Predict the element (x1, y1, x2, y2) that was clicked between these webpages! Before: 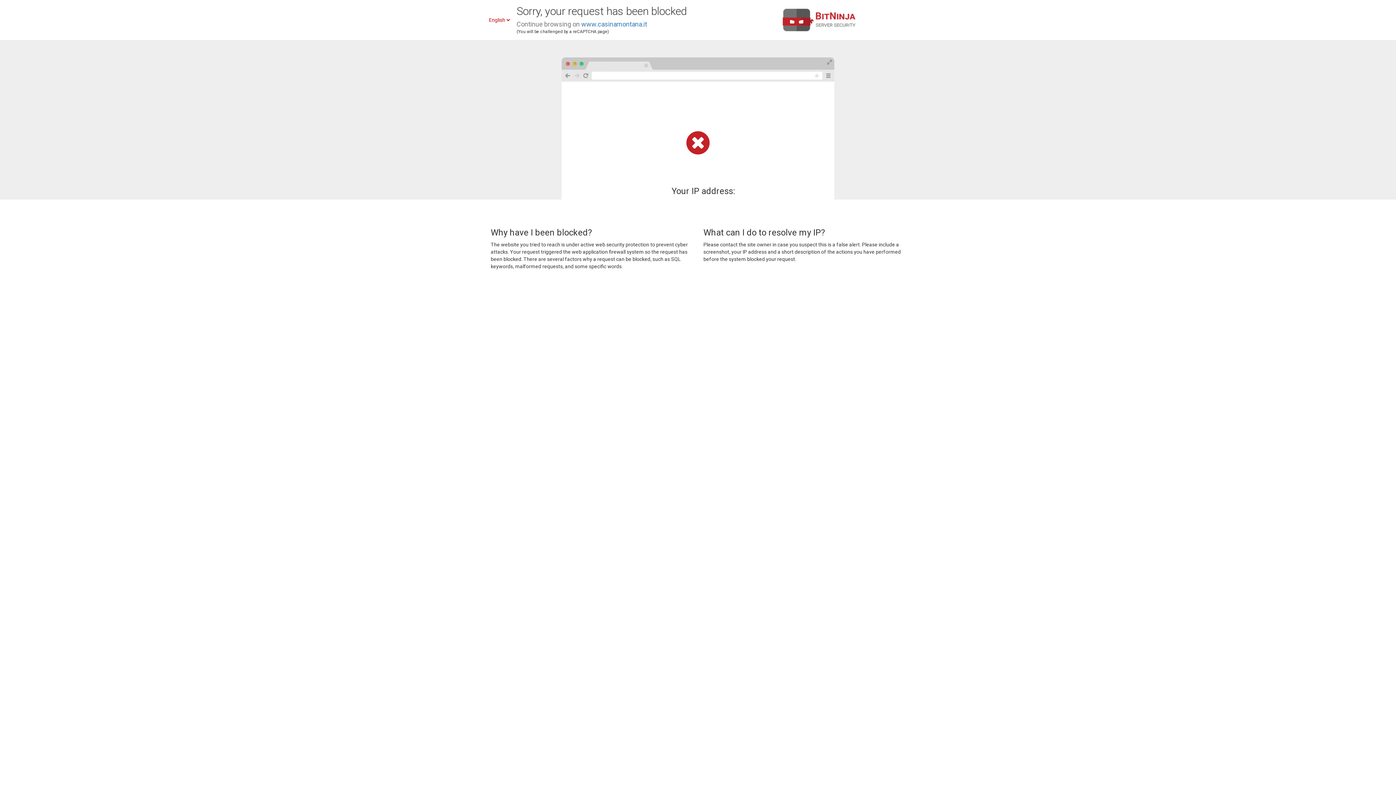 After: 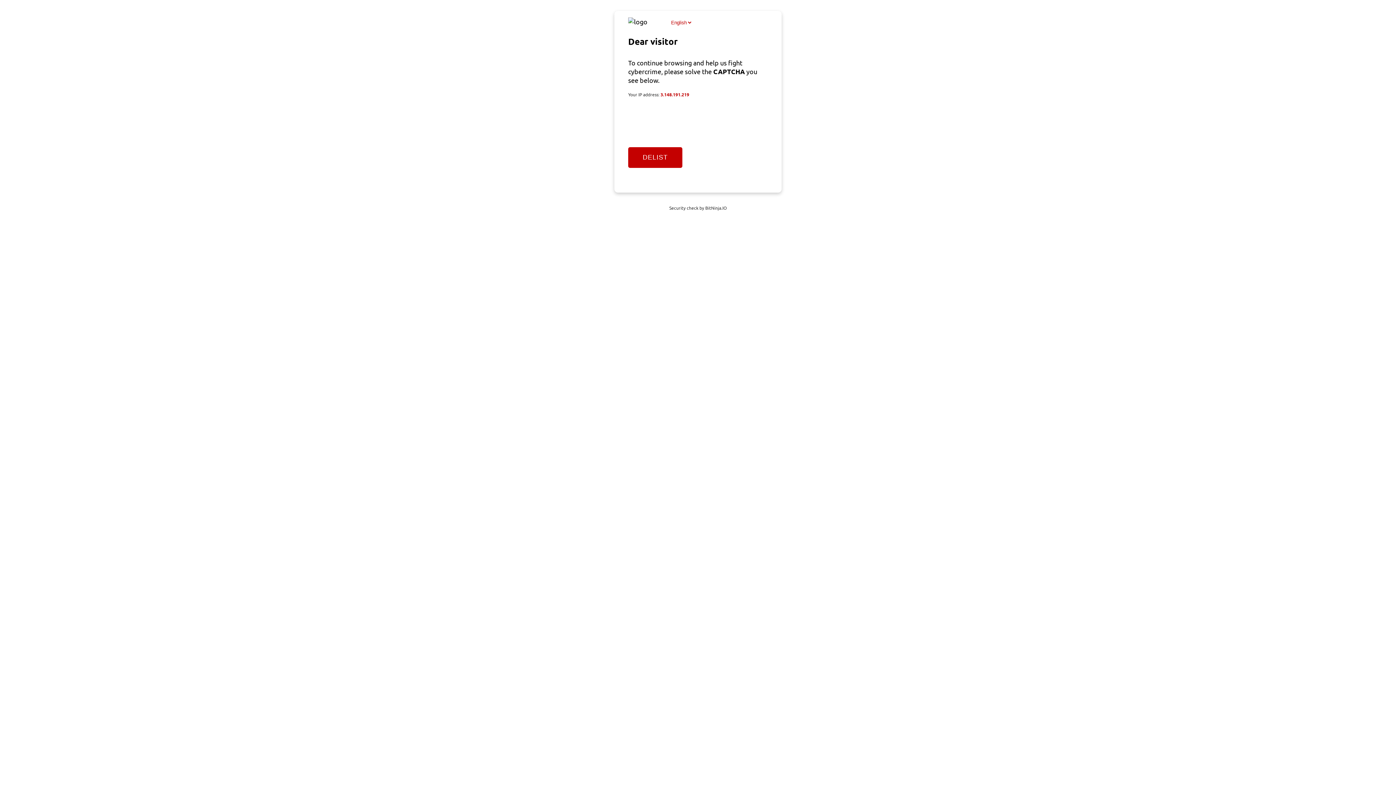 Action: bbox: (581, 20, 647, 28) label: www.casinamontana.it